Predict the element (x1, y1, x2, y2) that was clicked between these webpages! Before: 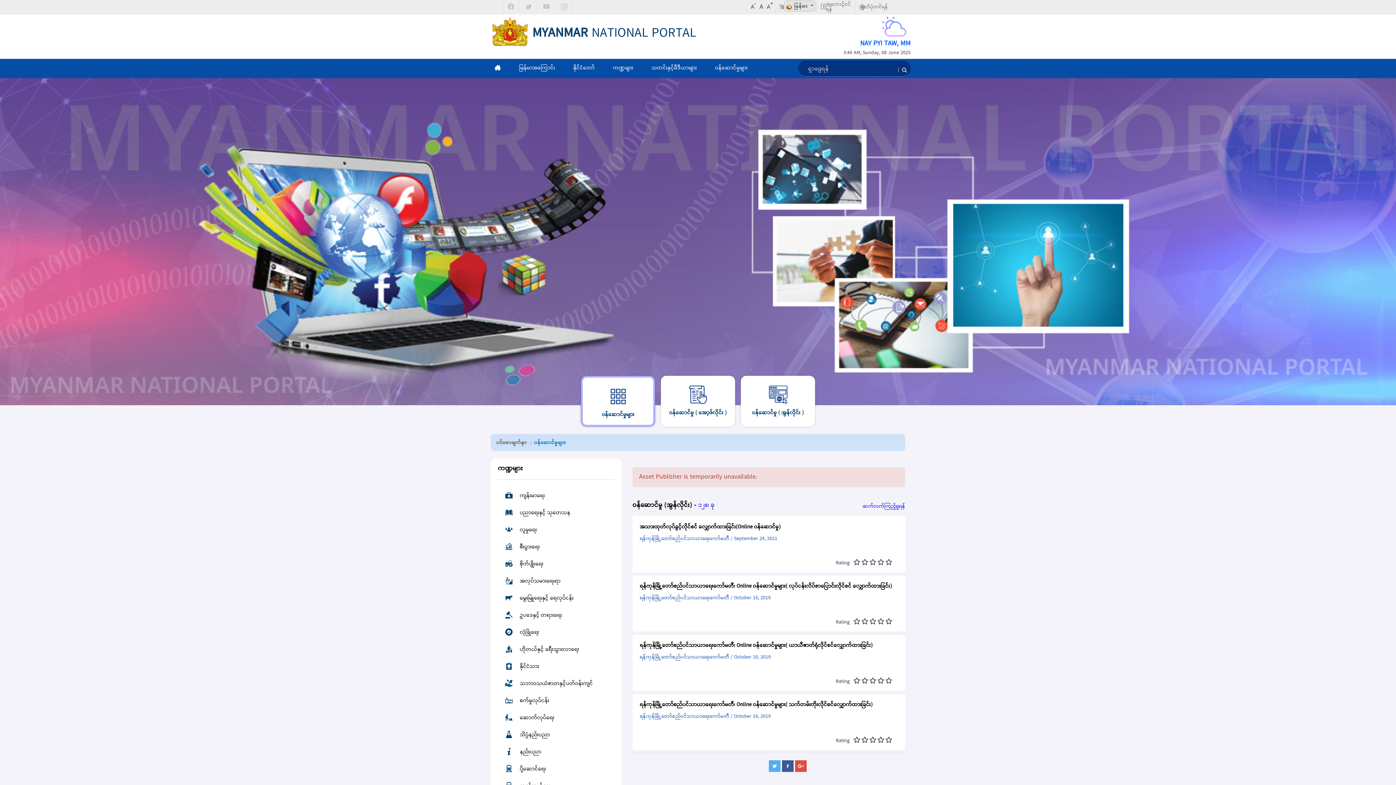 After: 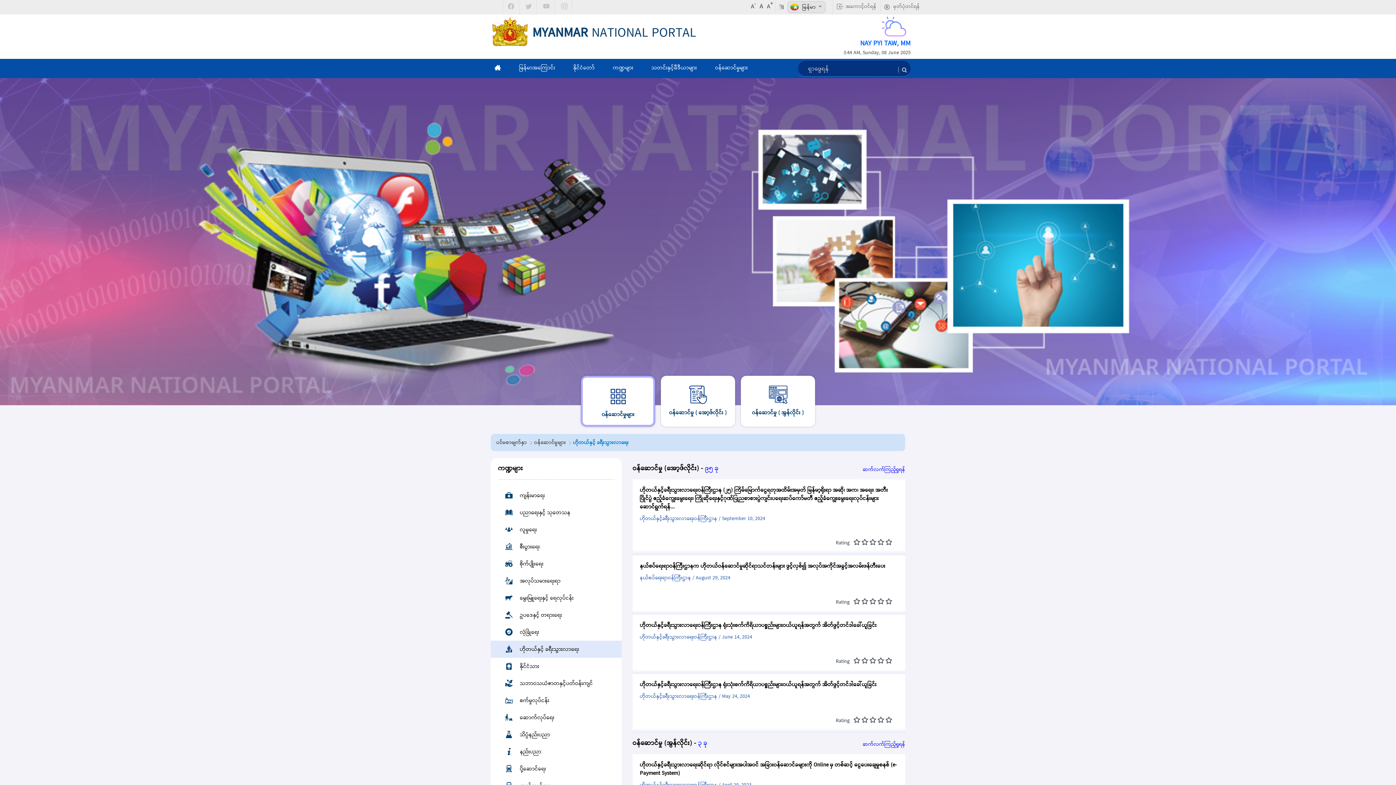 Action: bbox: (498, 645, 579, 655) label: ဟိုတယ်နှင့် ခရီးသွားလာရေး